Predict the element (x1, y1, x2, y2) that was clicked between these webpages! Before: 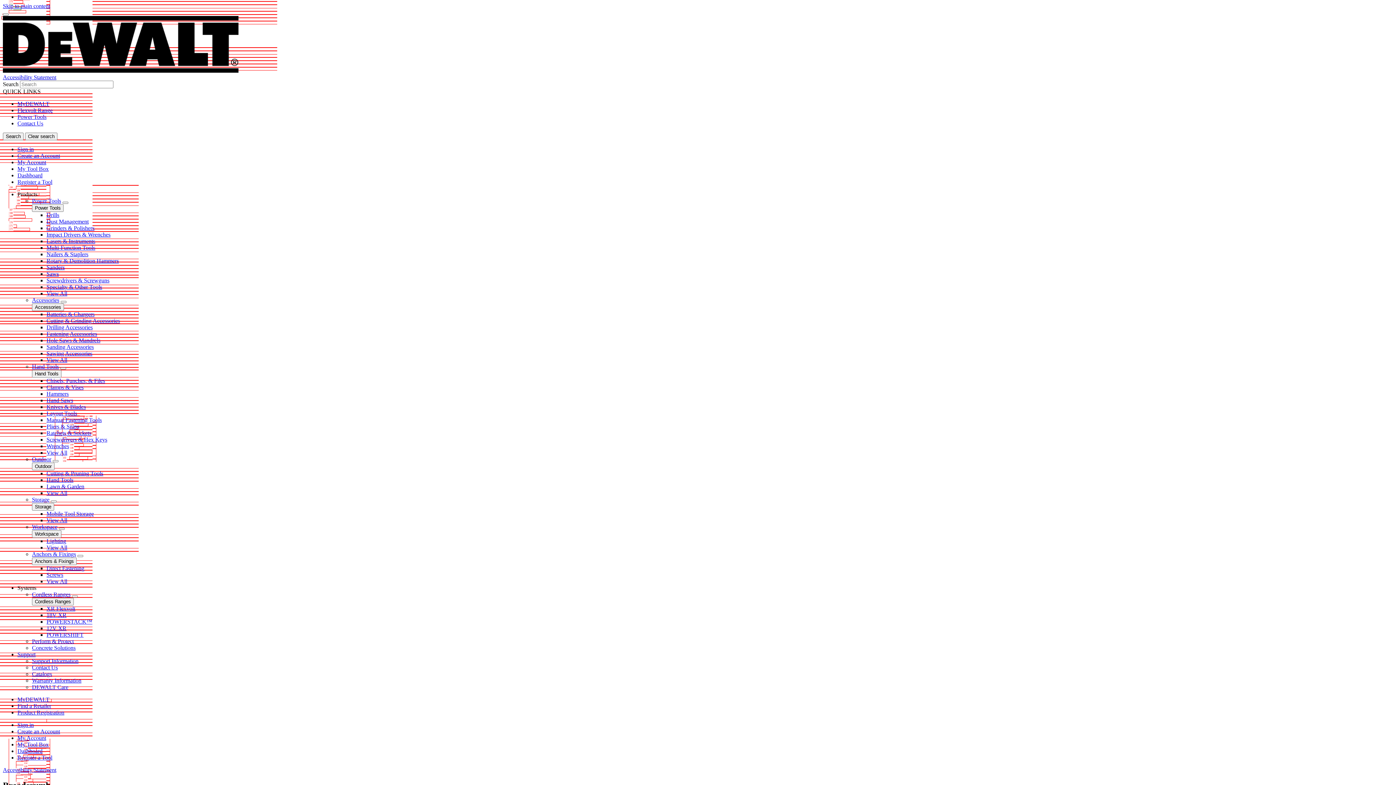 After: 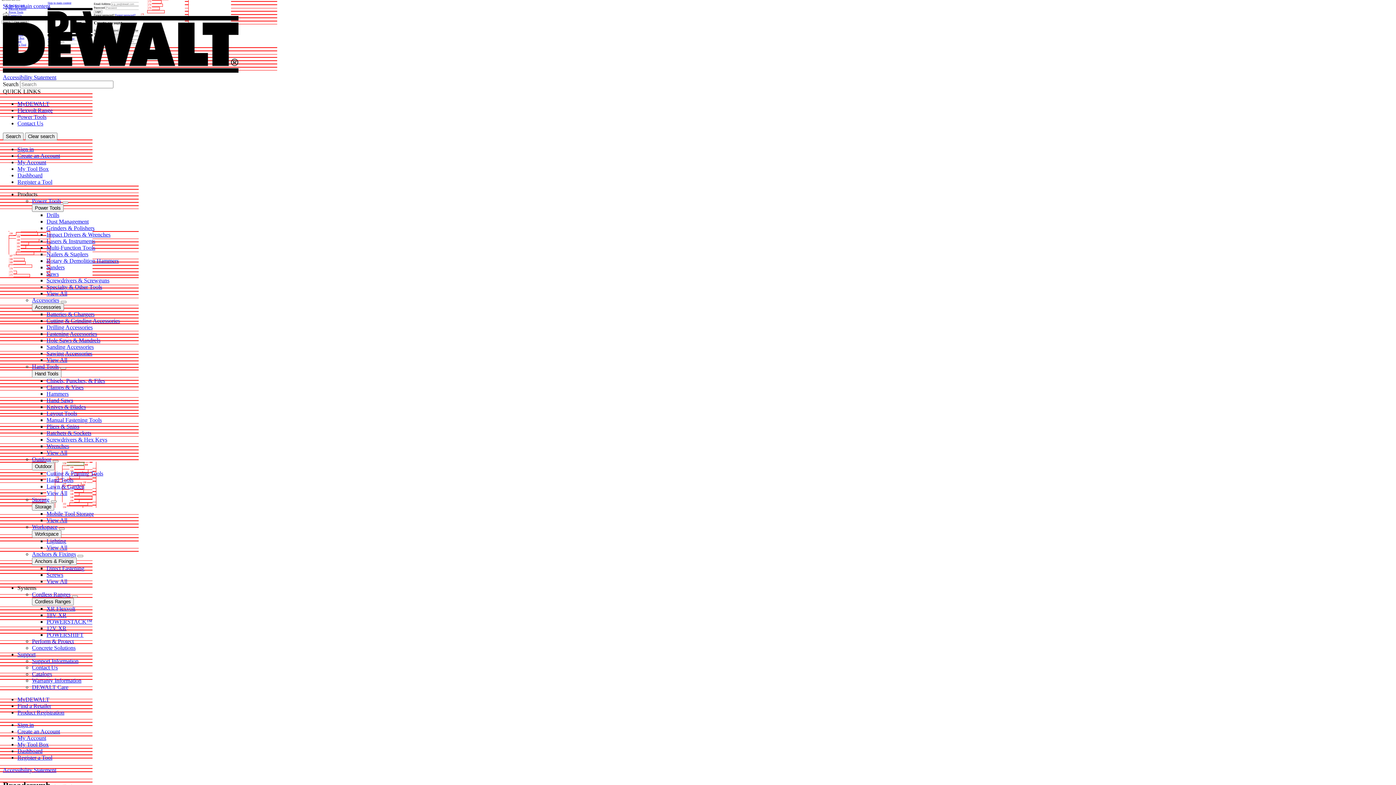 Action: label: Dashboard bbox: (17, 748, 42, 754)